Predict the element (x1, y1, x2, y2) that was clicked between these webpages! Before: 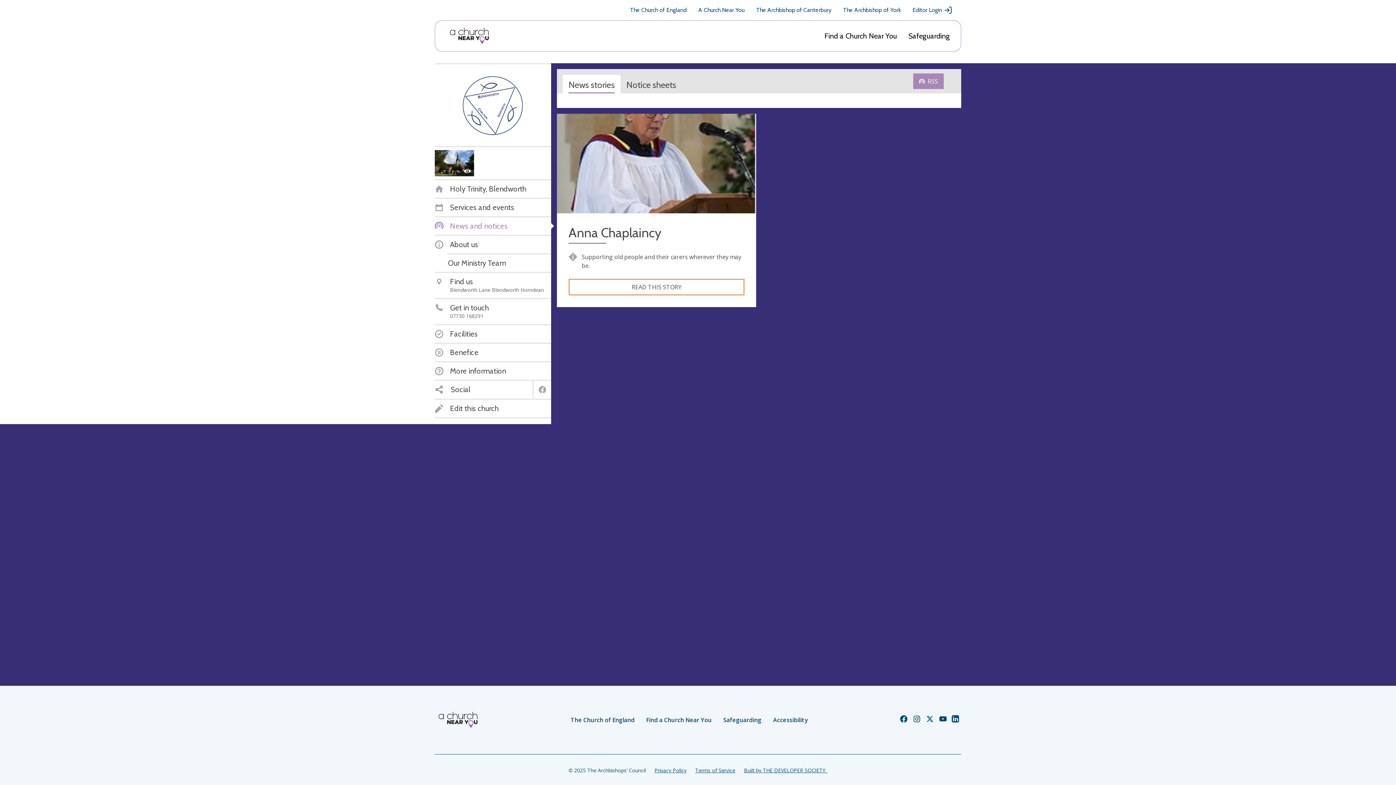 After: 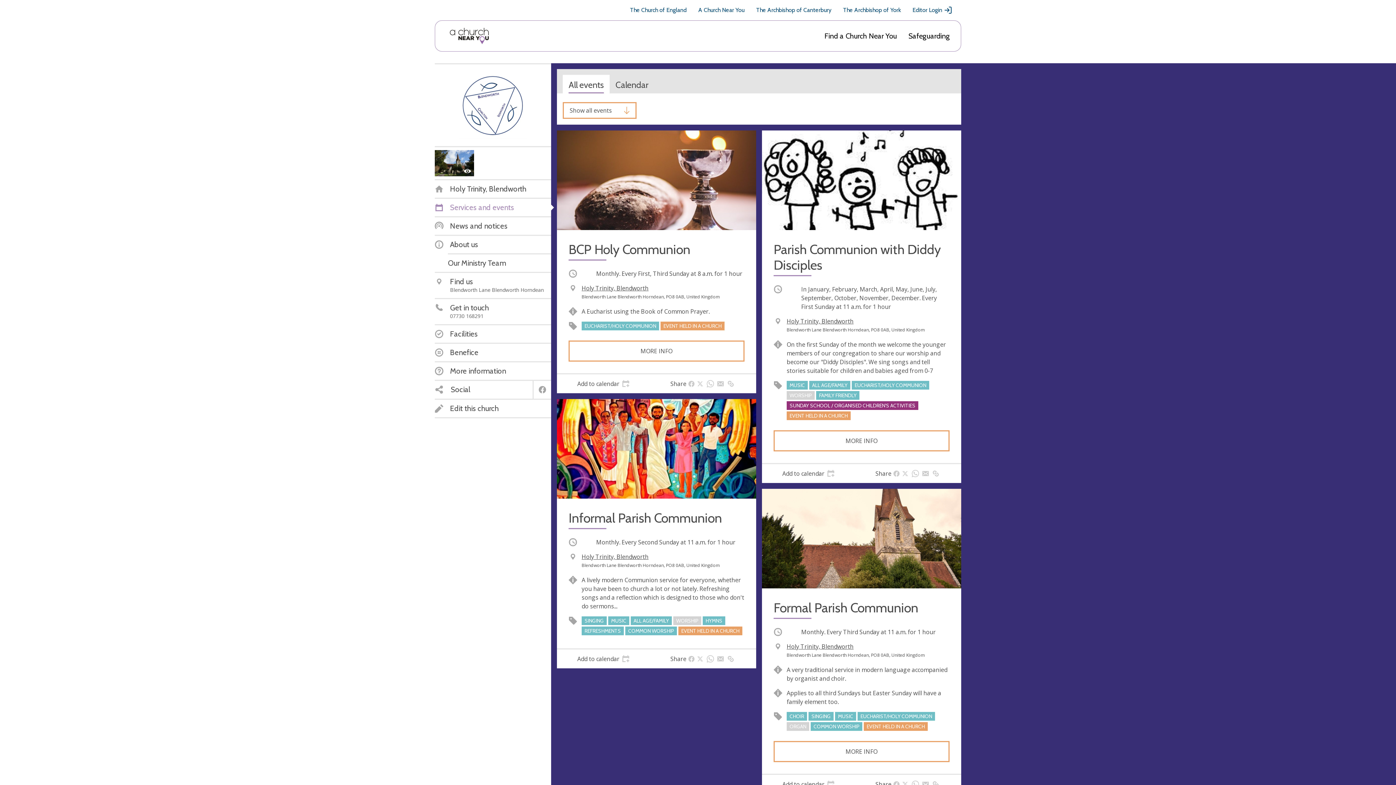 Action: bbox: (434, 203, 514, 211) label: Services and events